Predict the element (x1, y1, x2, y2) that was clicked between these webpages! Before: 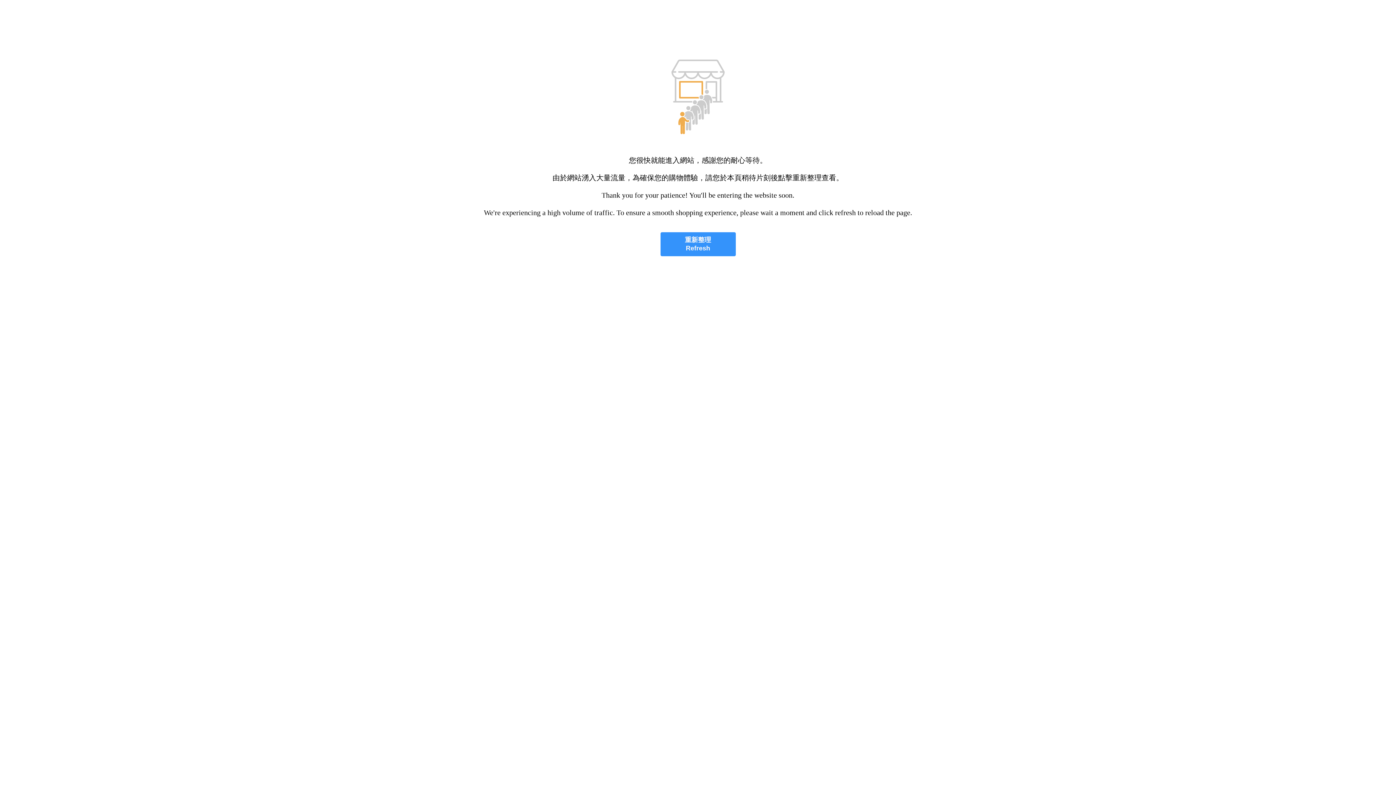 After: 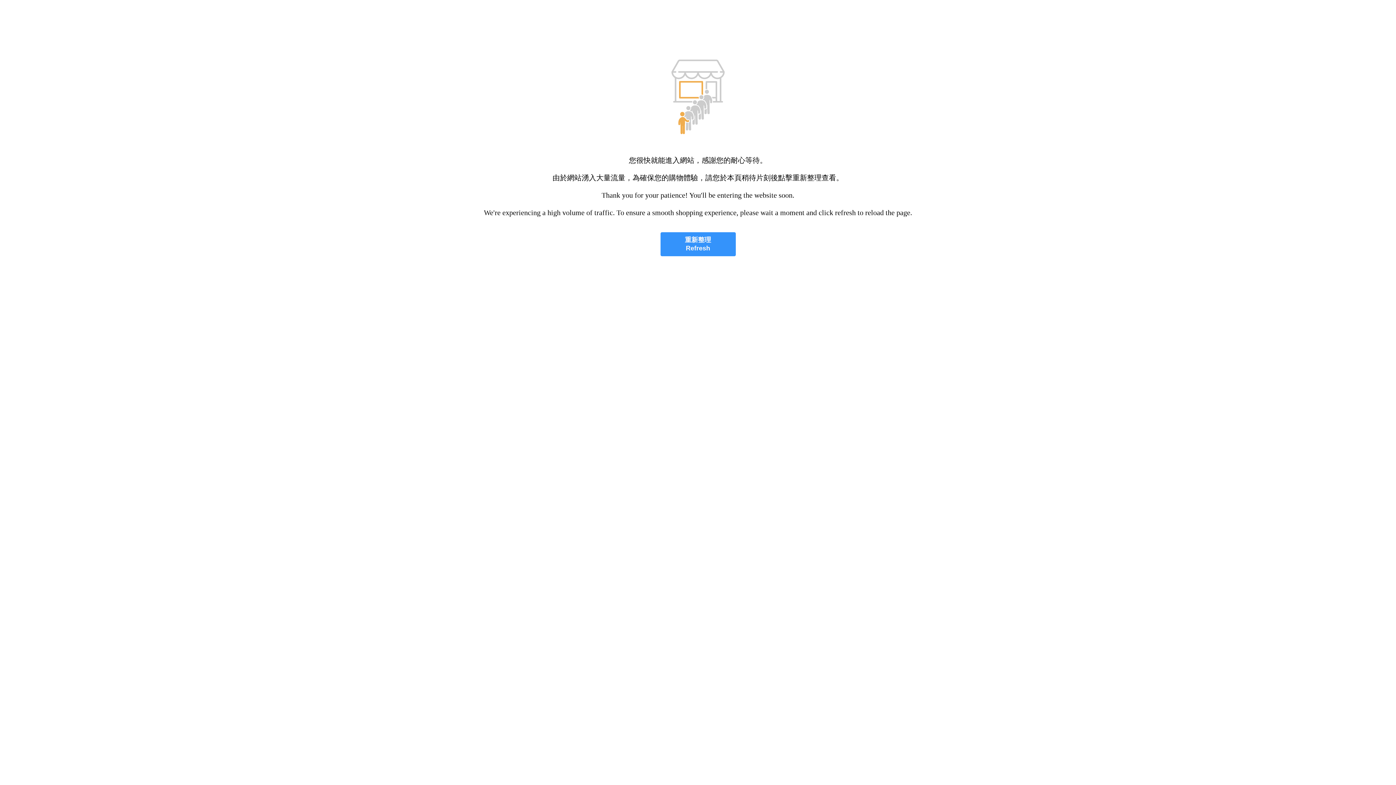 Action: label: 重新整理
Refresh bbox: (660, 232, 735, 256)